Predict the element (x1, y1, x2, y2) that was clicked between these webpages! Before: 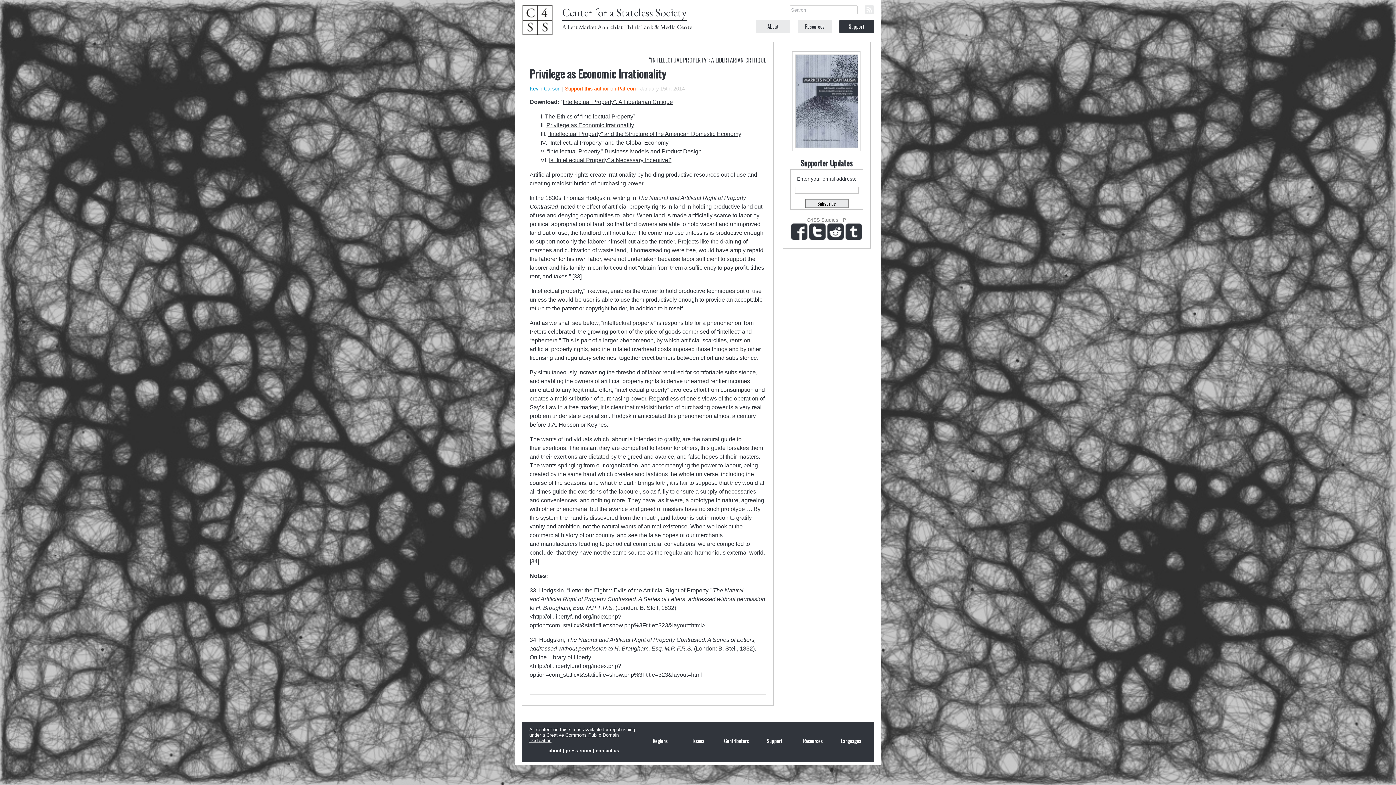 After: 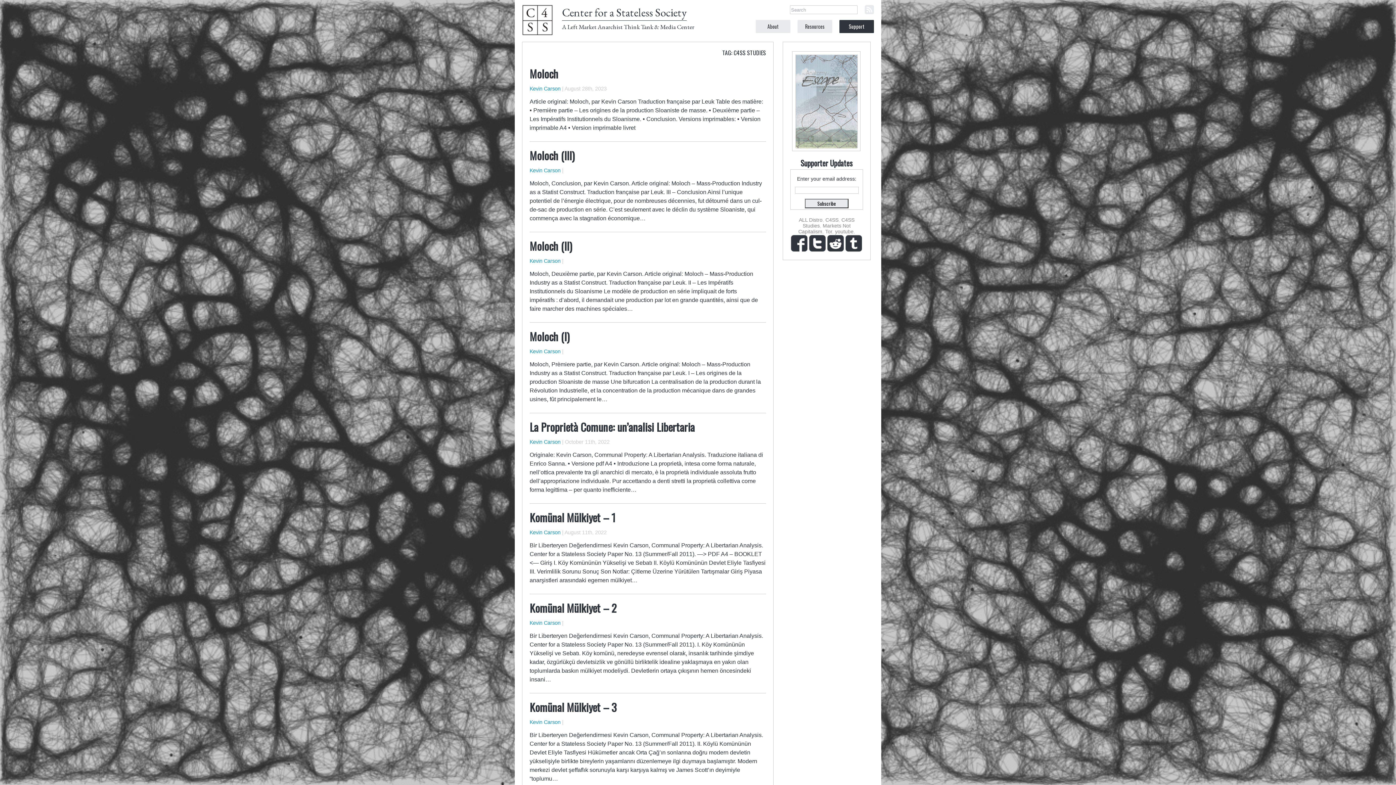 Action: label: C4SS Studies bbox: (806, 217, 838, 222)